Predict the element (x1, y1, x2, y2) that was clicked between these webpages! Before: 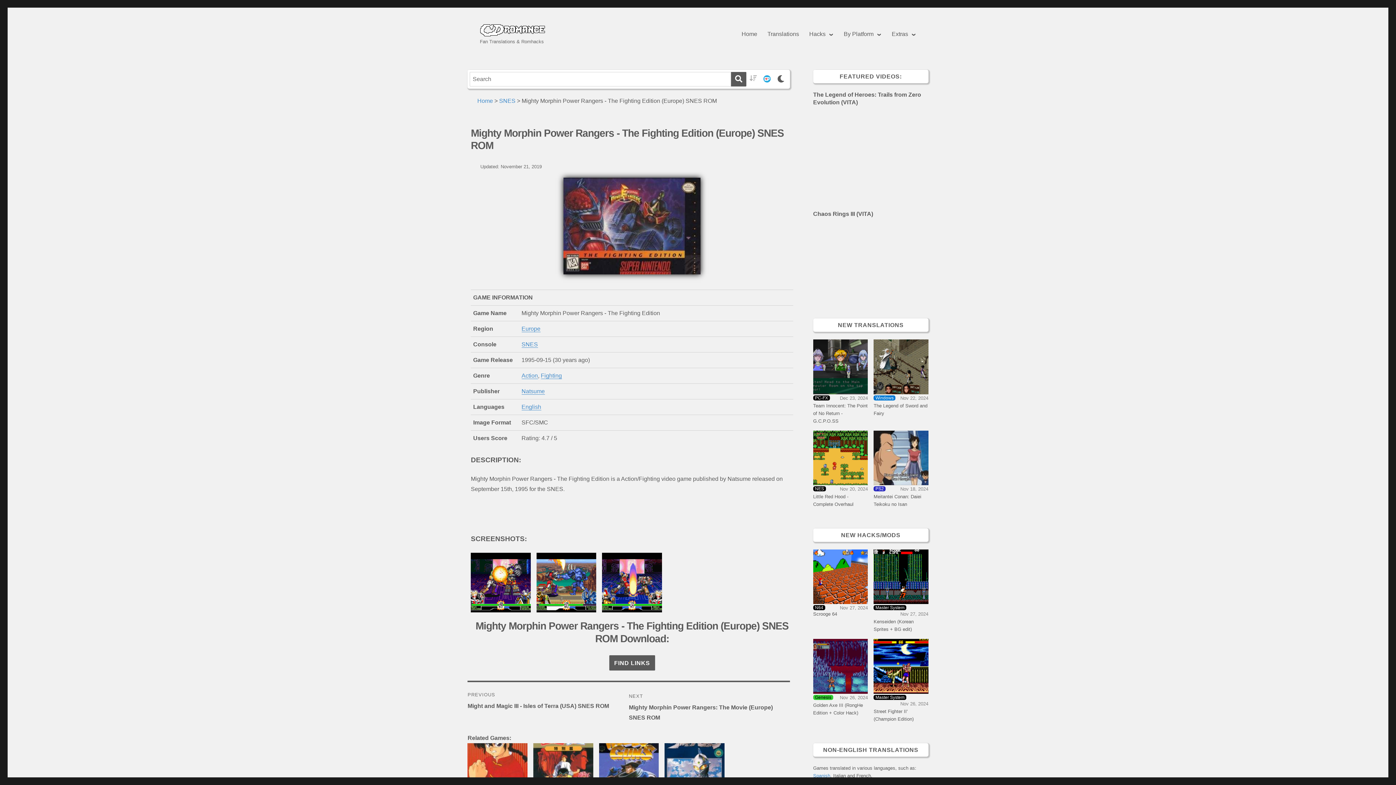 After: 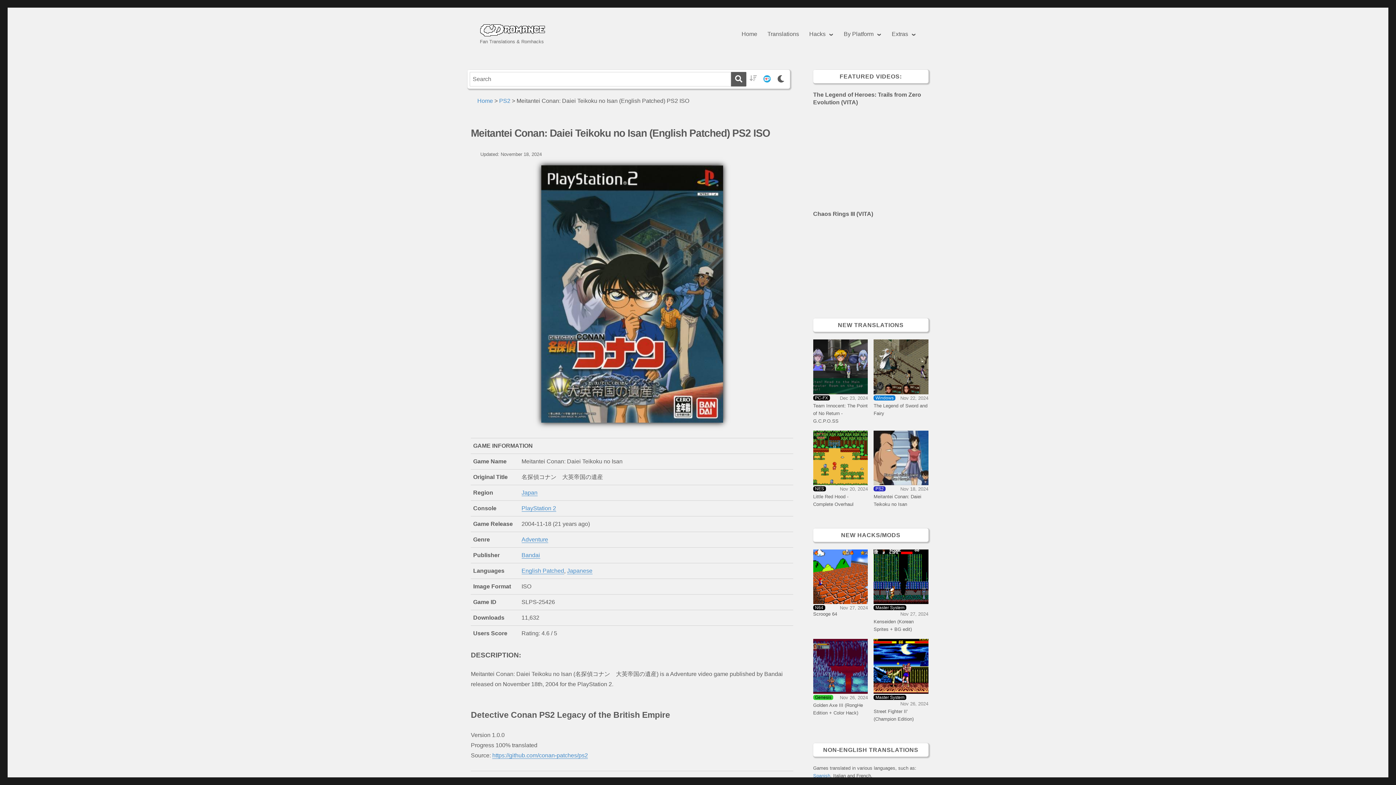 Action: bbox: (873, 430, 928, 485) label: PS2
Nov 18, 2024
Meitantei Conan: Daiei Teikoku no Isan